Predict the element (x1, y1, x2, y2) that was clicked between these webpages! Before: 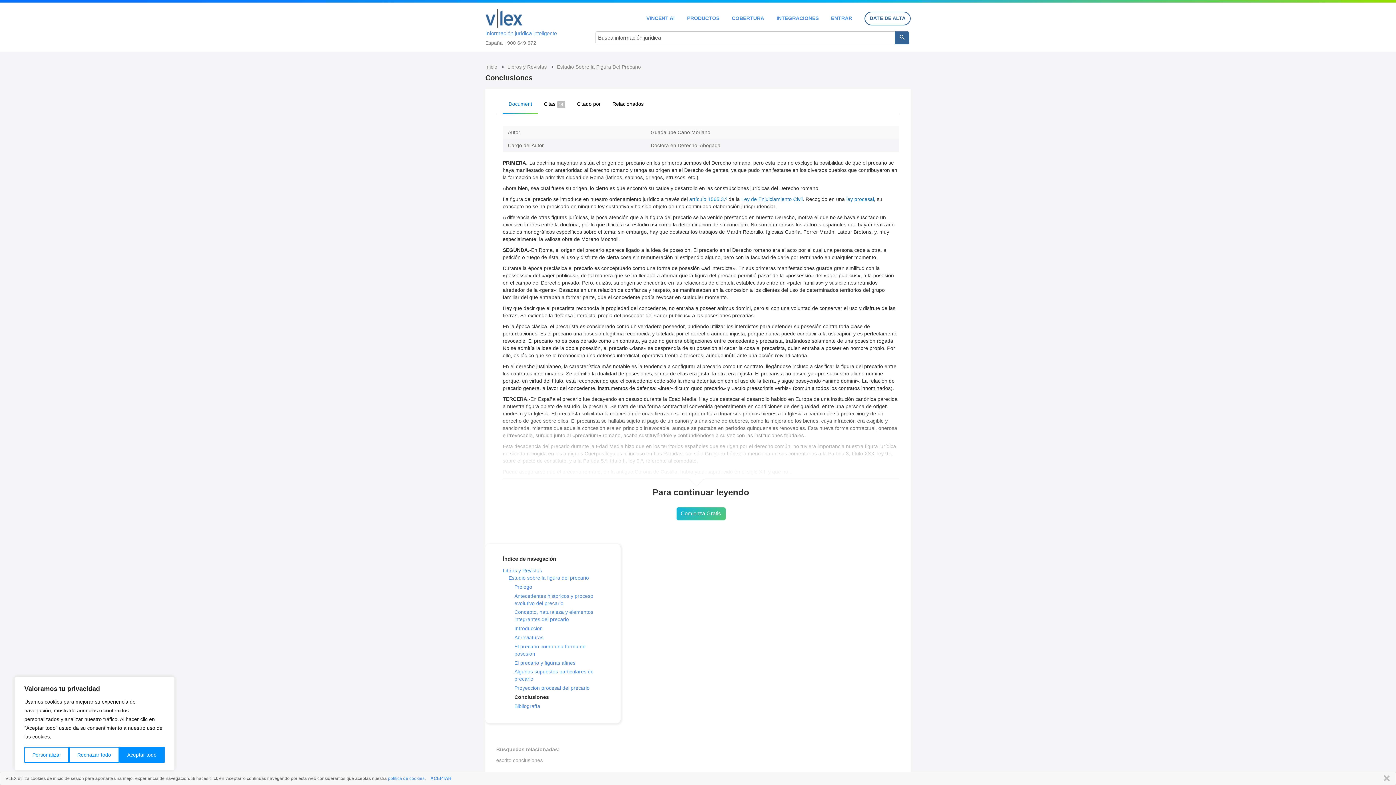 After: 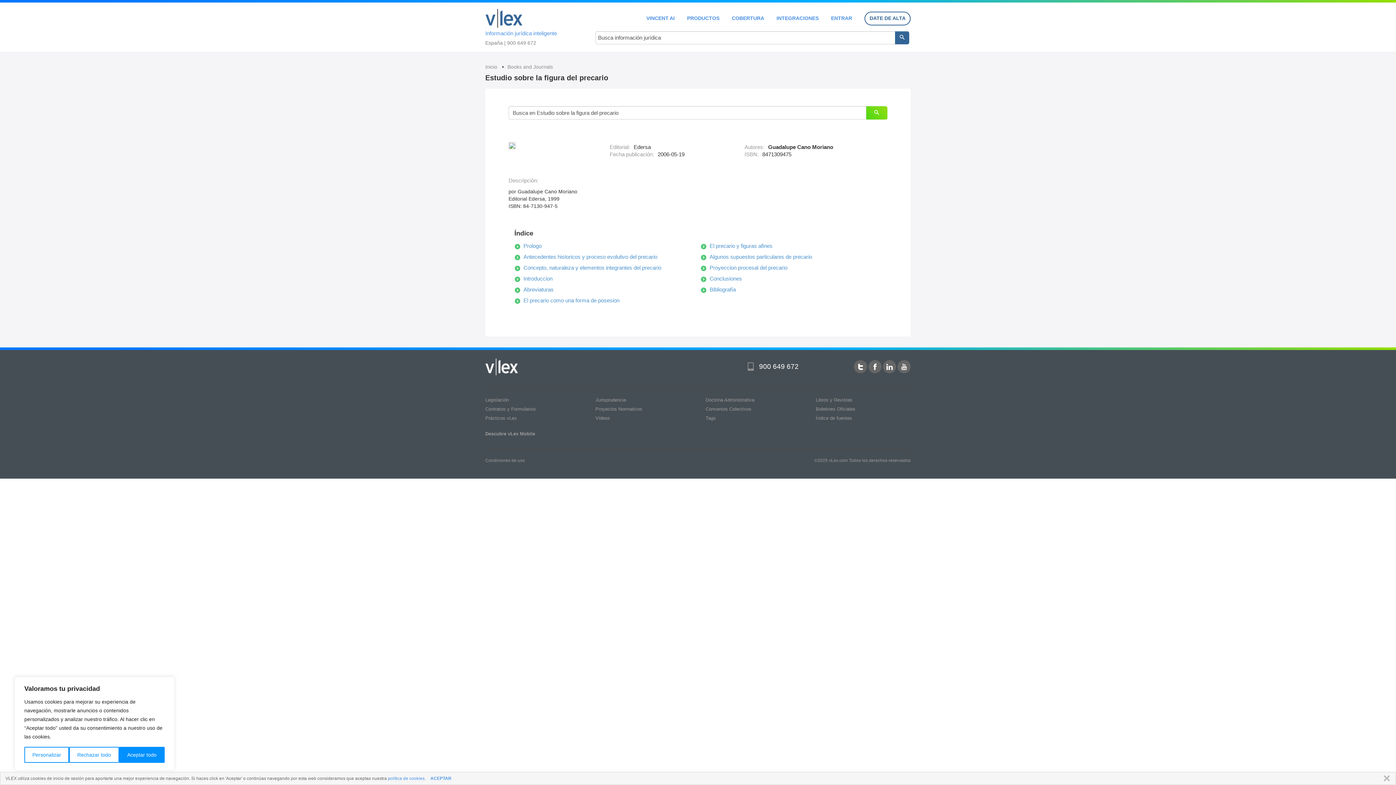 Action: bbox: (508, 575, 589, 581) label: Estudio sobre la figura del precario